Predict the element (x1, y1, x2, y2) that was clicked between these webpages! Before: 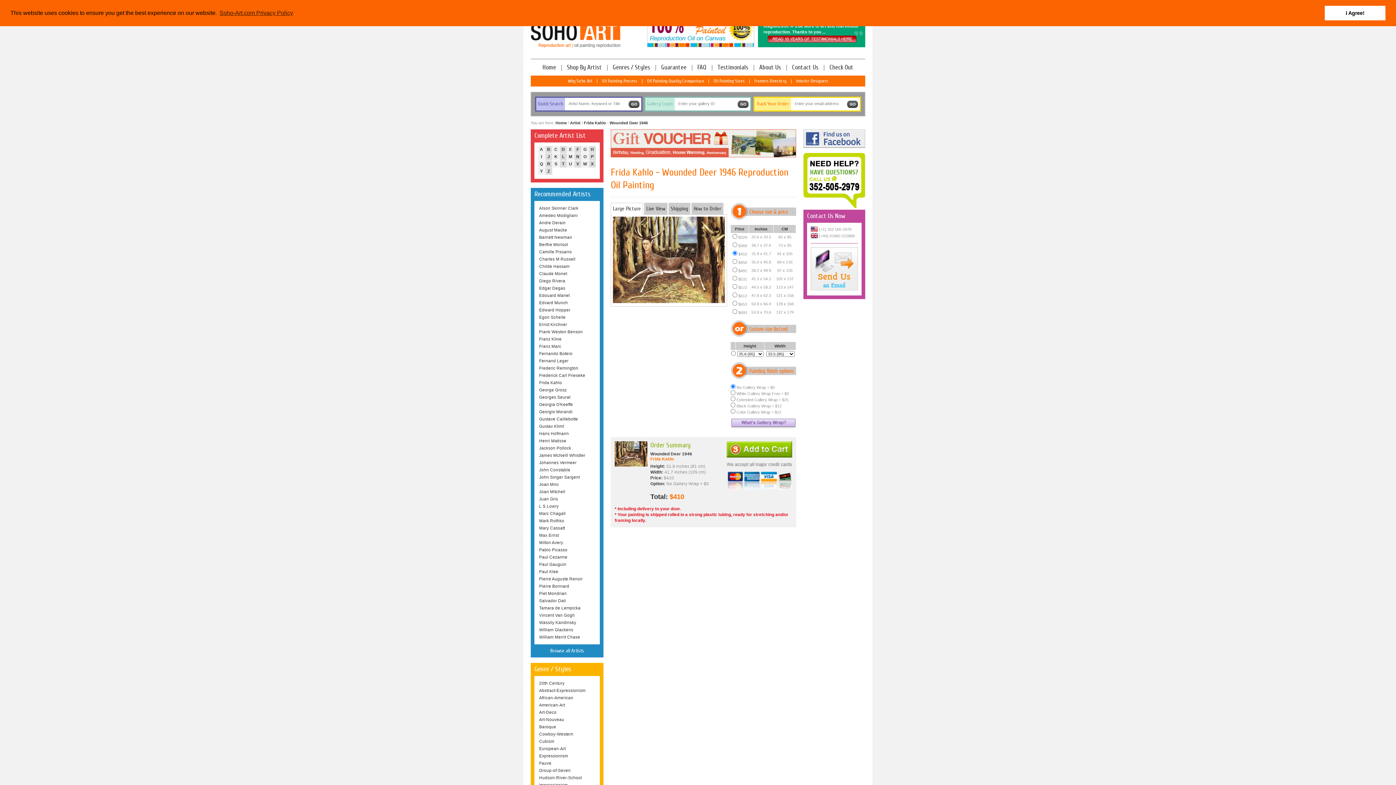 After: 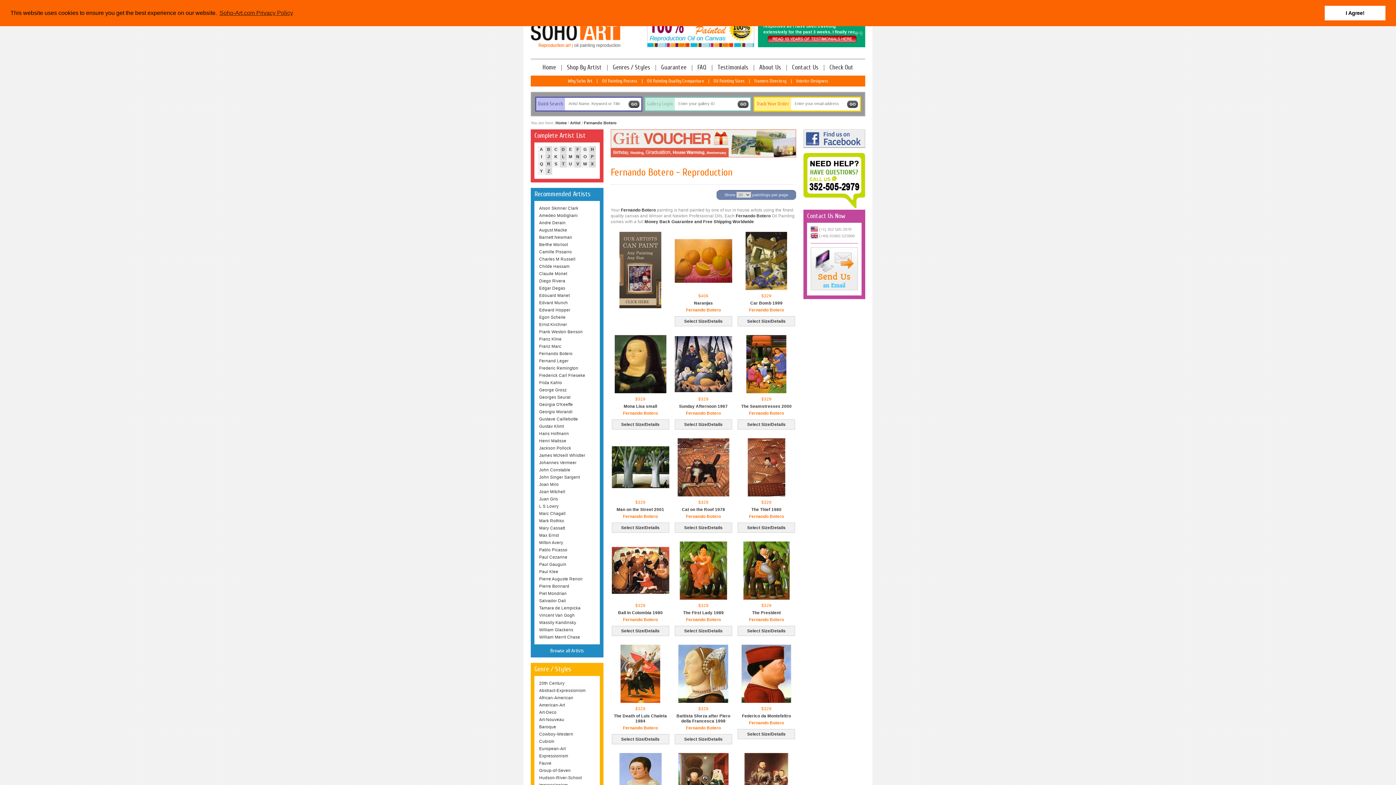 Action: bbox: (538, 350, 596, 357) label: Fernando Botero